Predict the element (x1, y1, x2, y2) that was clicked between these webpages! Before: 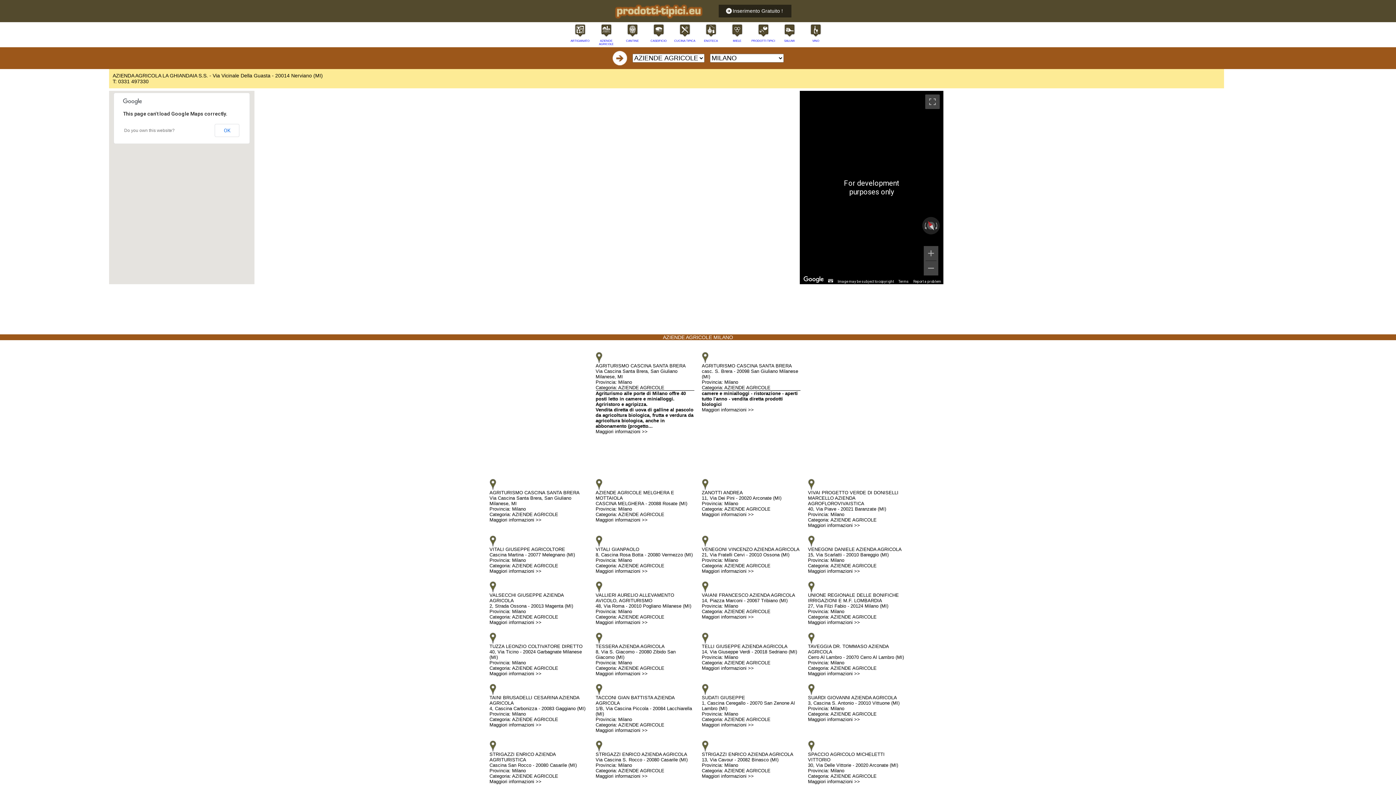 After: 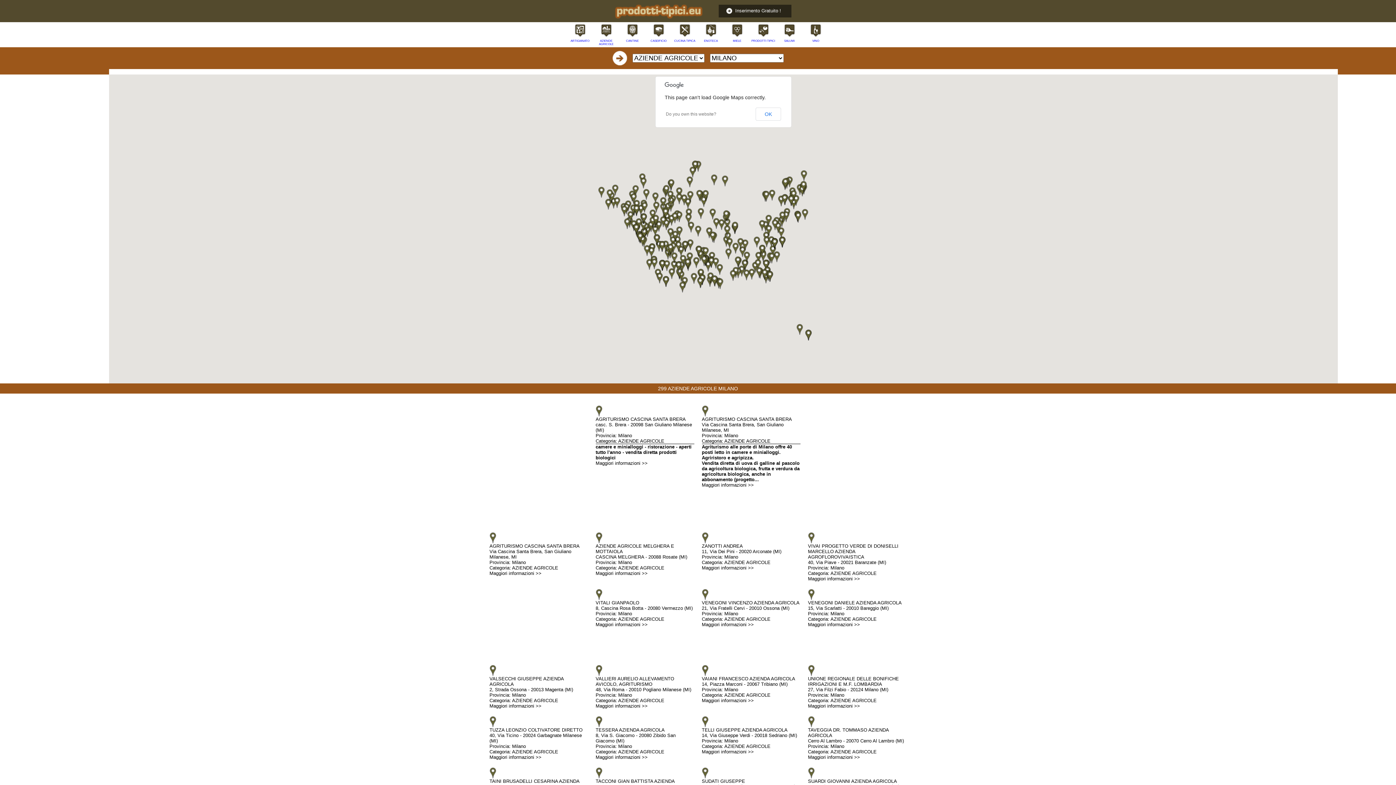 Action: bbox: (604, 14, 714, 20)